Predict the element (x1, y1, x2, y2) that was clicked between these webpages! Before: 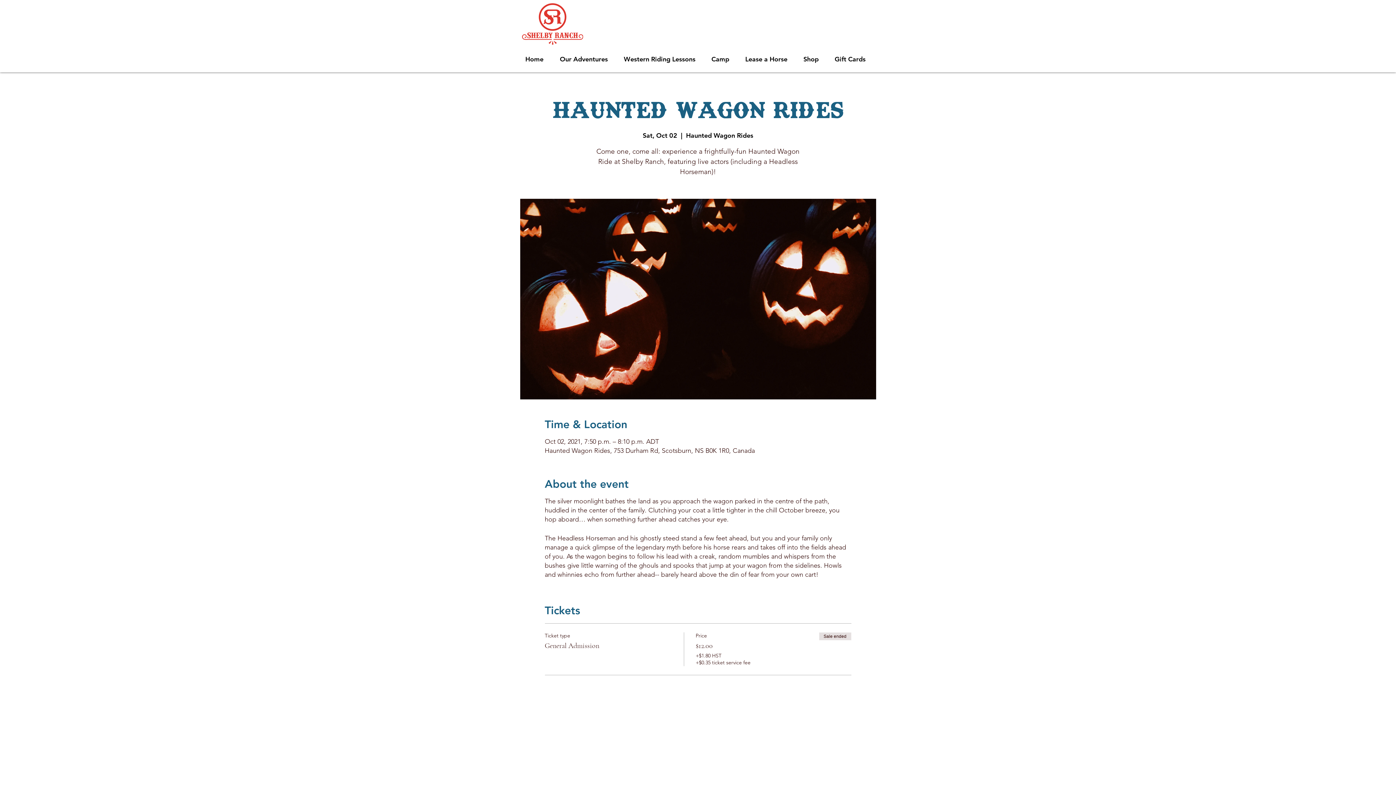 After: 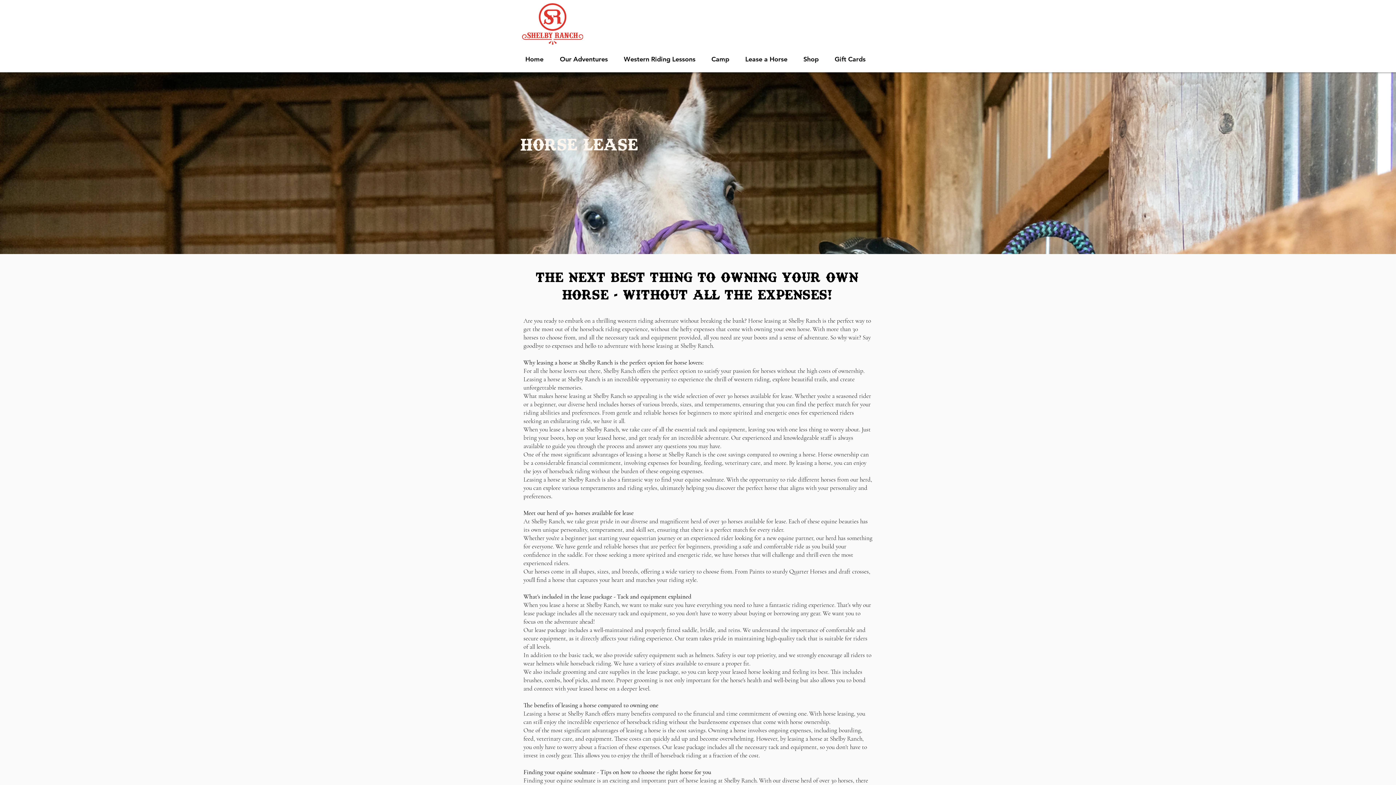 Action: label: Lease a Horse bbox: (740, 50, 798, 68)